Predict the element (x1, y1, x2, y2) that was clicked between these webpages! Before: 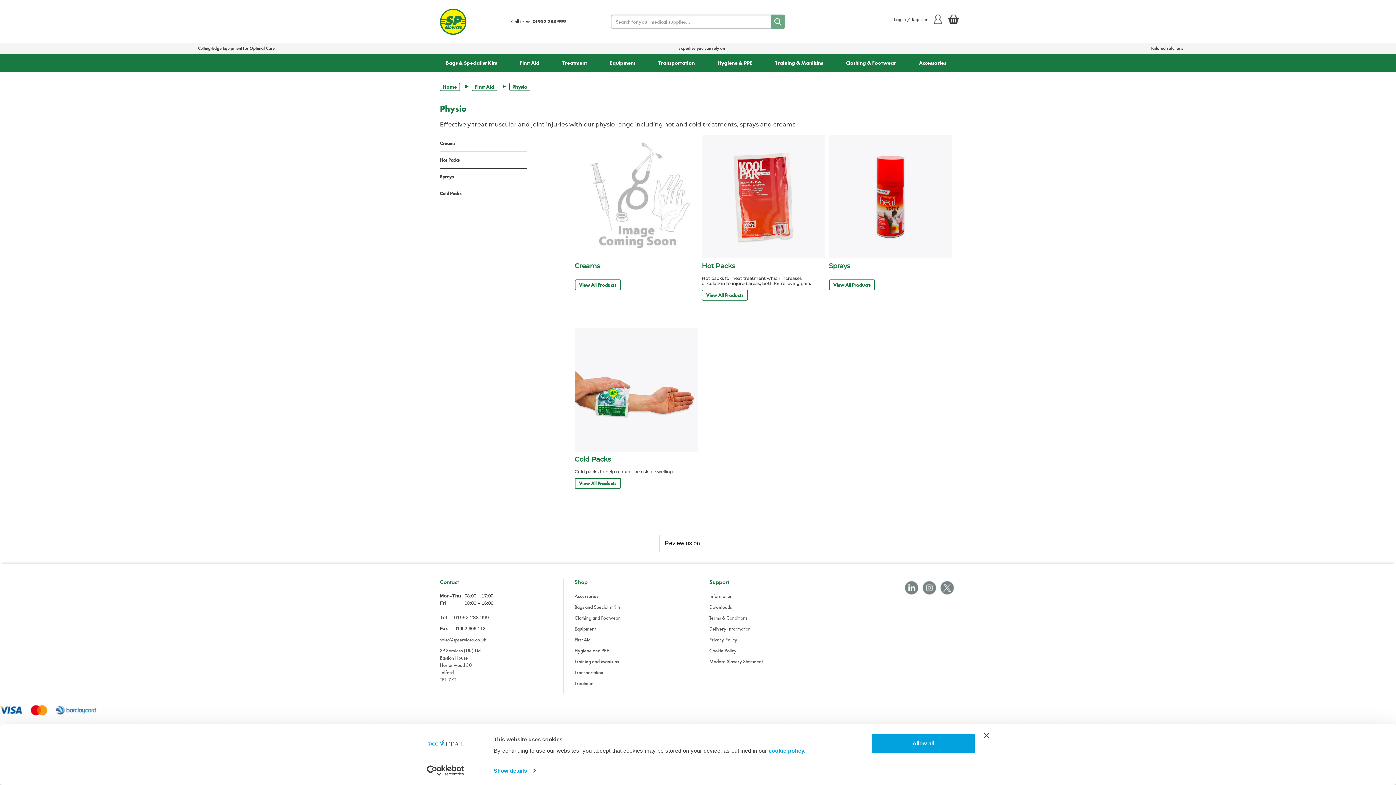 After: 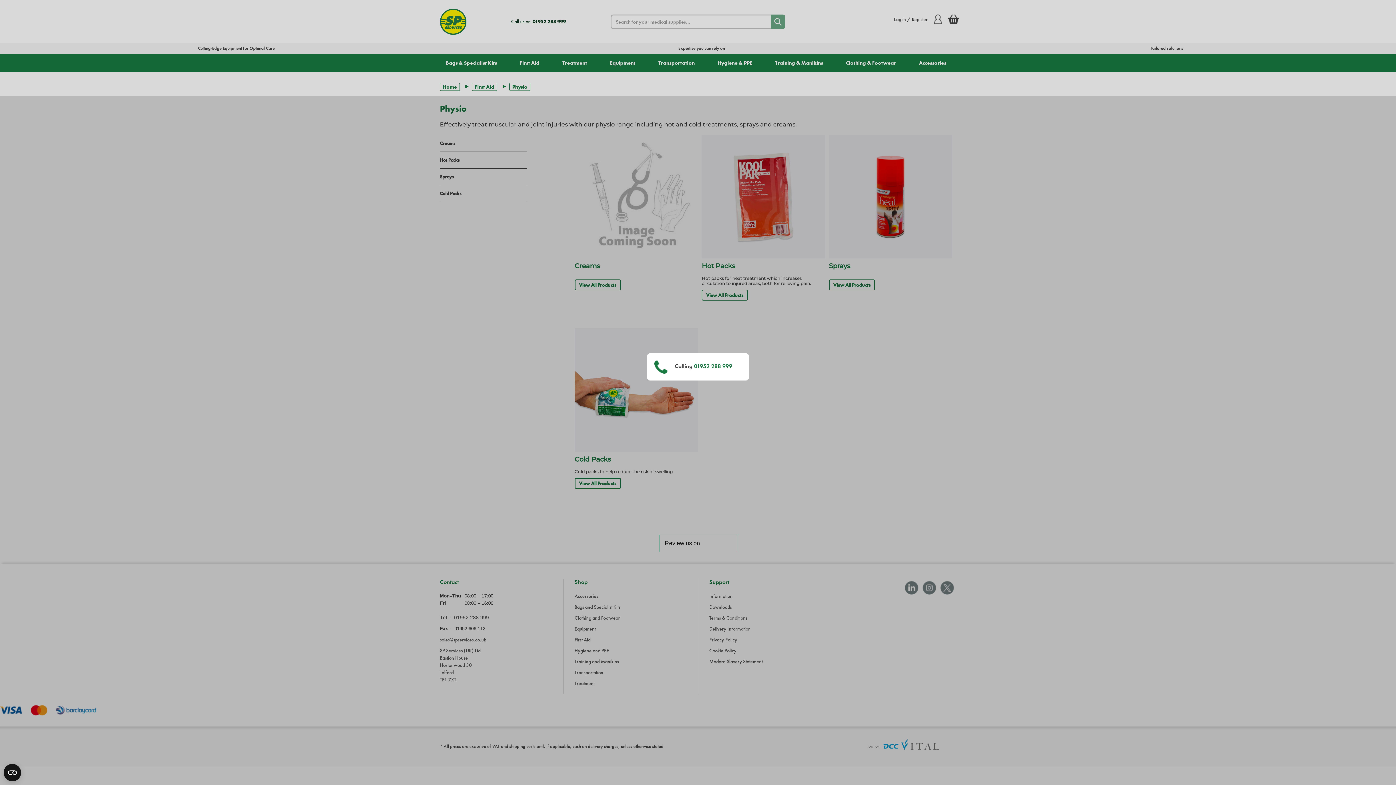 Action: label: Call us on
01952 288 999 bbox: (466, 5, 607, 37)